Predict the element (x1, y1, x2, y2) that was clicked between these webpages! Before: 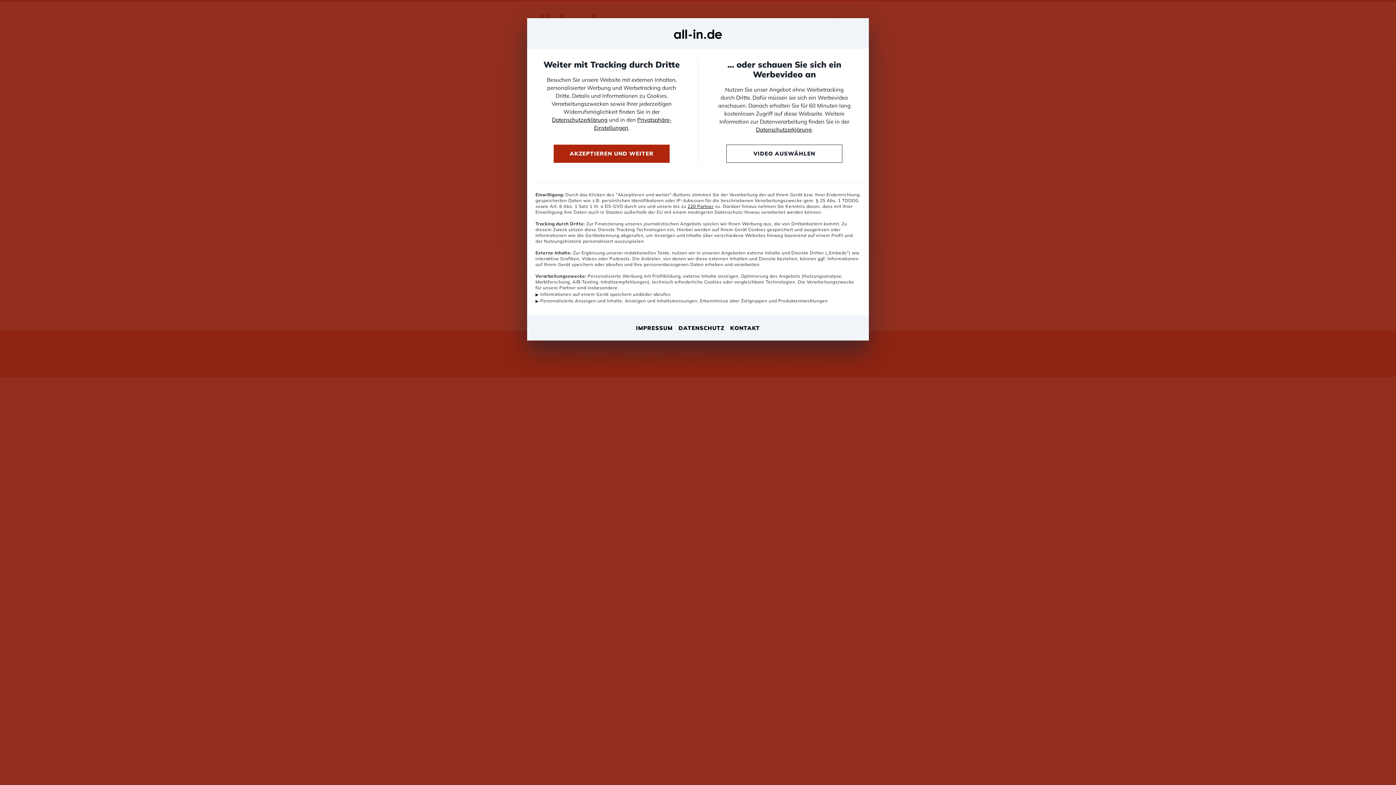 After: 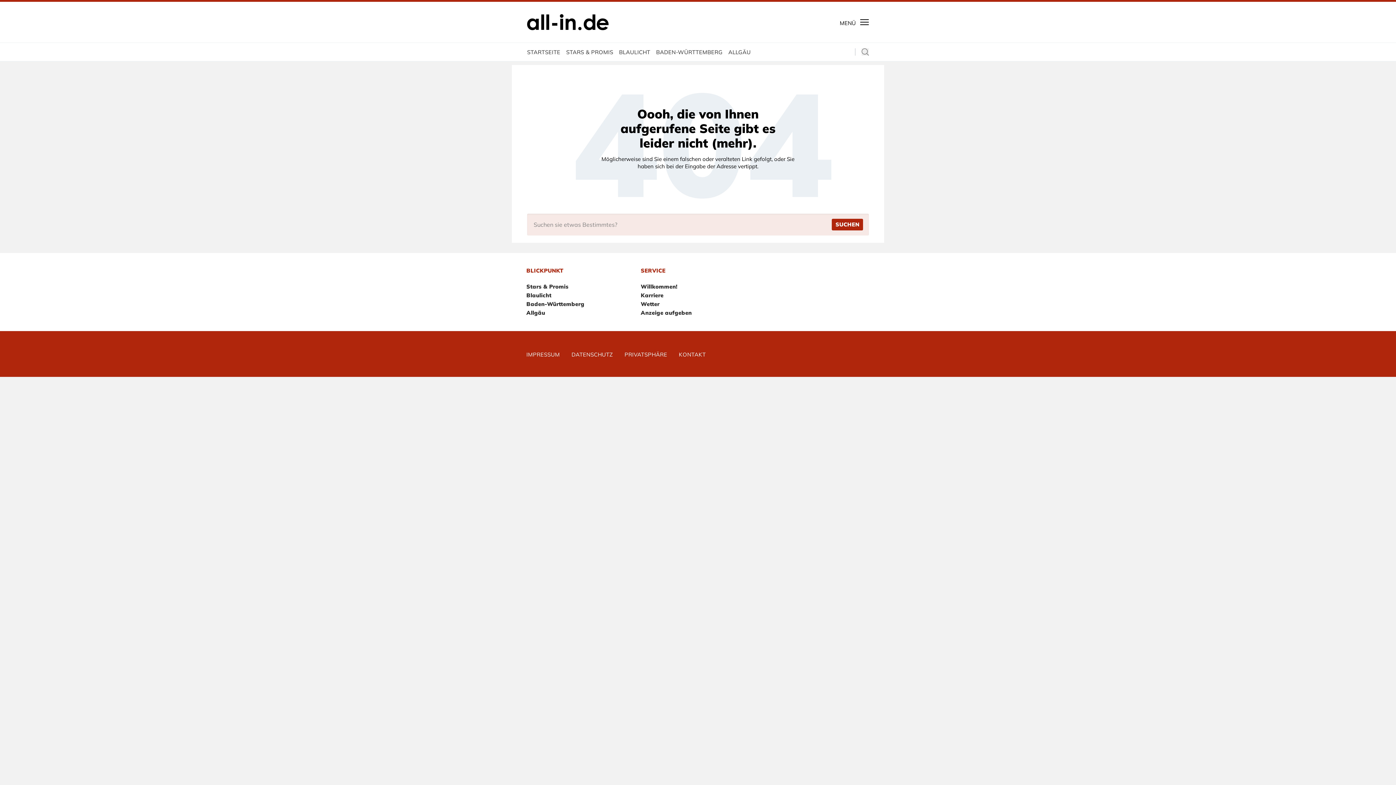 Action: label: AKZEPTIEREN UND WEITER bbox: (553, 144, 669, 162)